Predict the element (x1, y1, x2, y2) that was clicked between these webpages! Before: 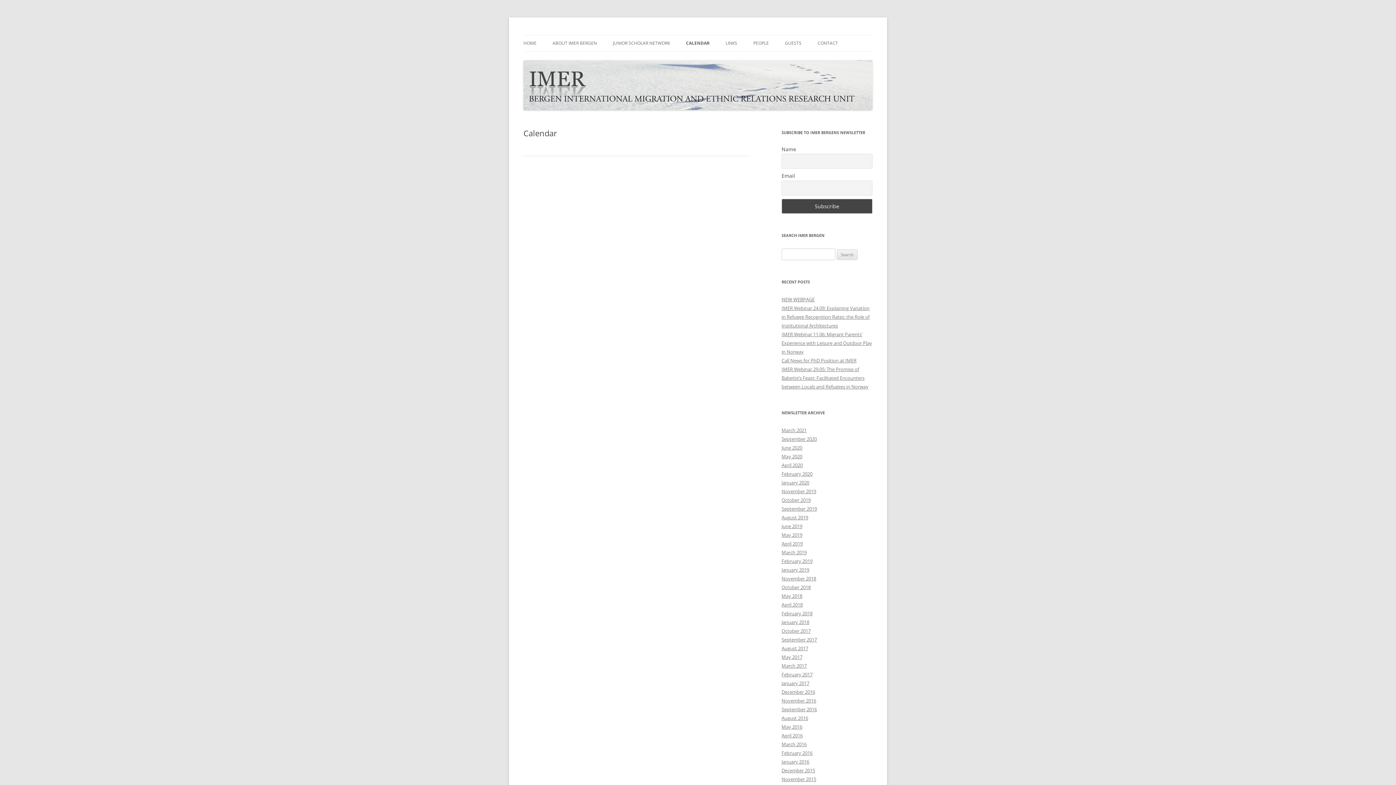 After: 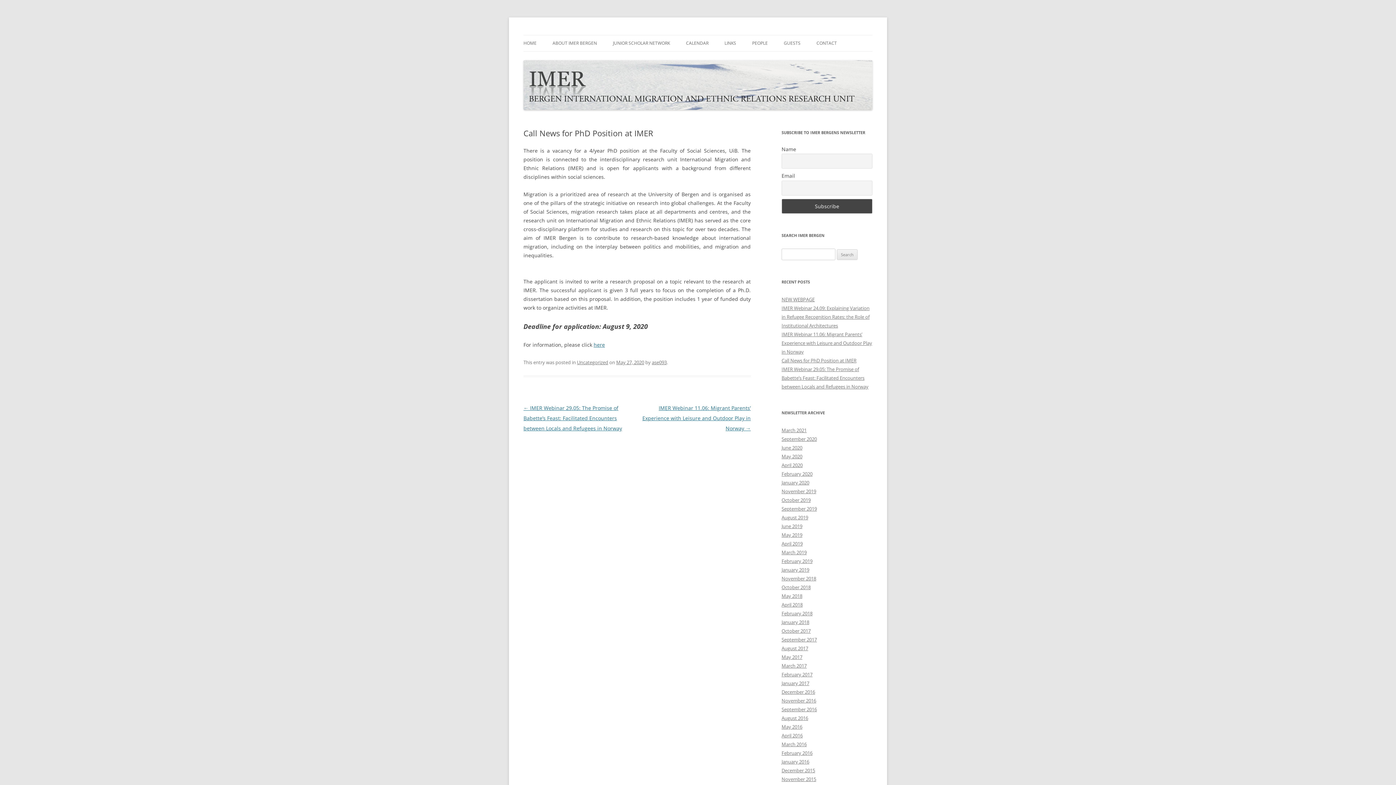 Action: bbox: (781, 357, 856, 364) label: Call News for PhD Position at IMER